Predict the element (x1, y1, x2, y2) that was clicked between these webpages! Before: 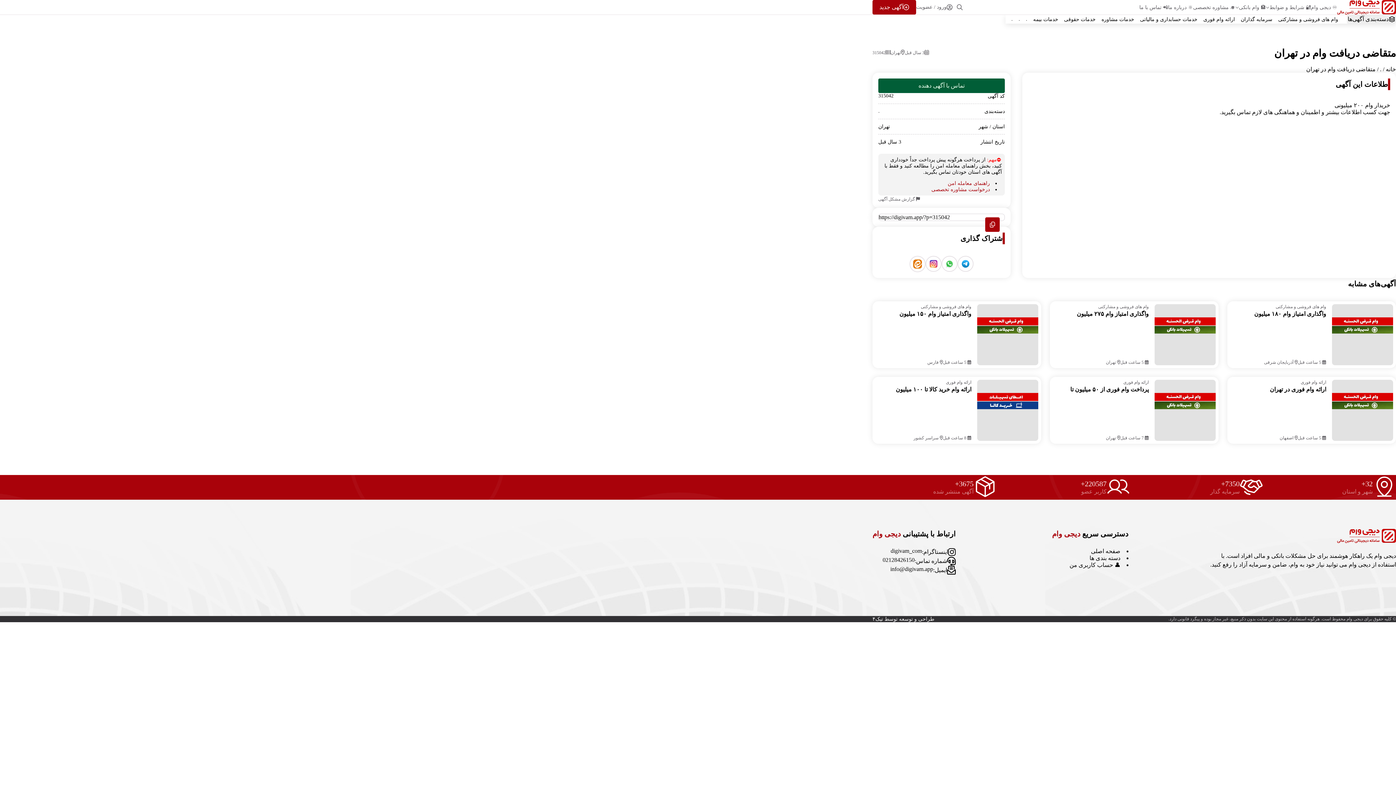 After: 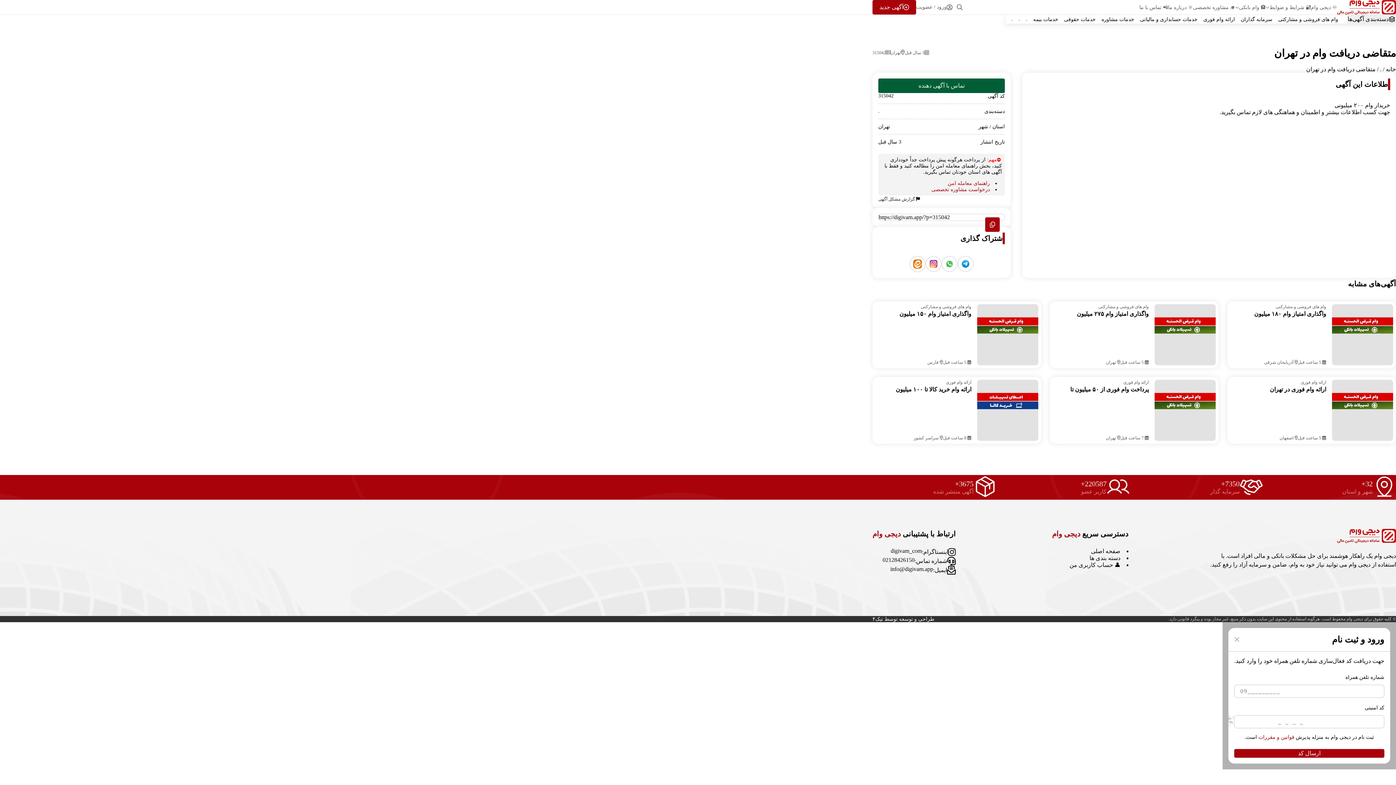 Action: bbox: (878, 196, 920, 201) label:  گزارش مشکل آگهی